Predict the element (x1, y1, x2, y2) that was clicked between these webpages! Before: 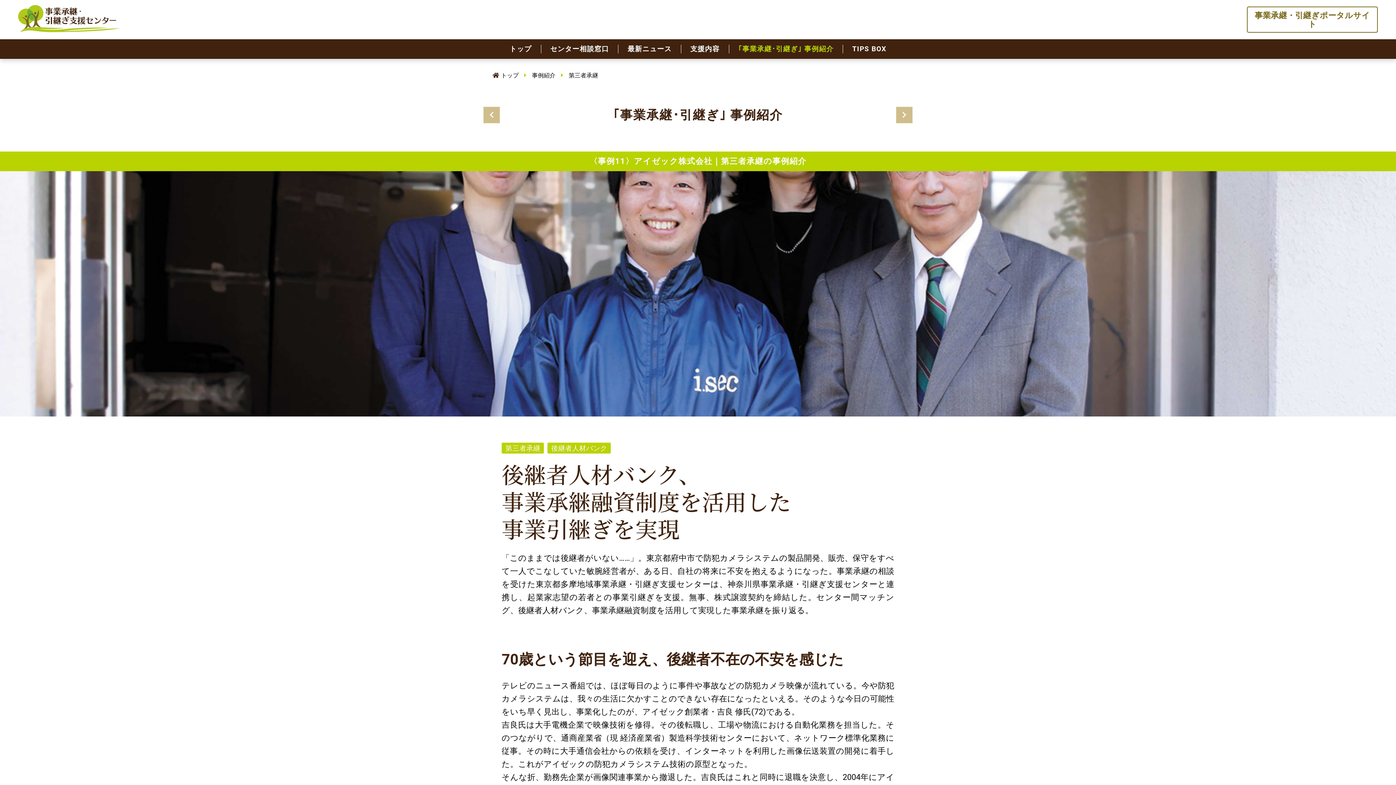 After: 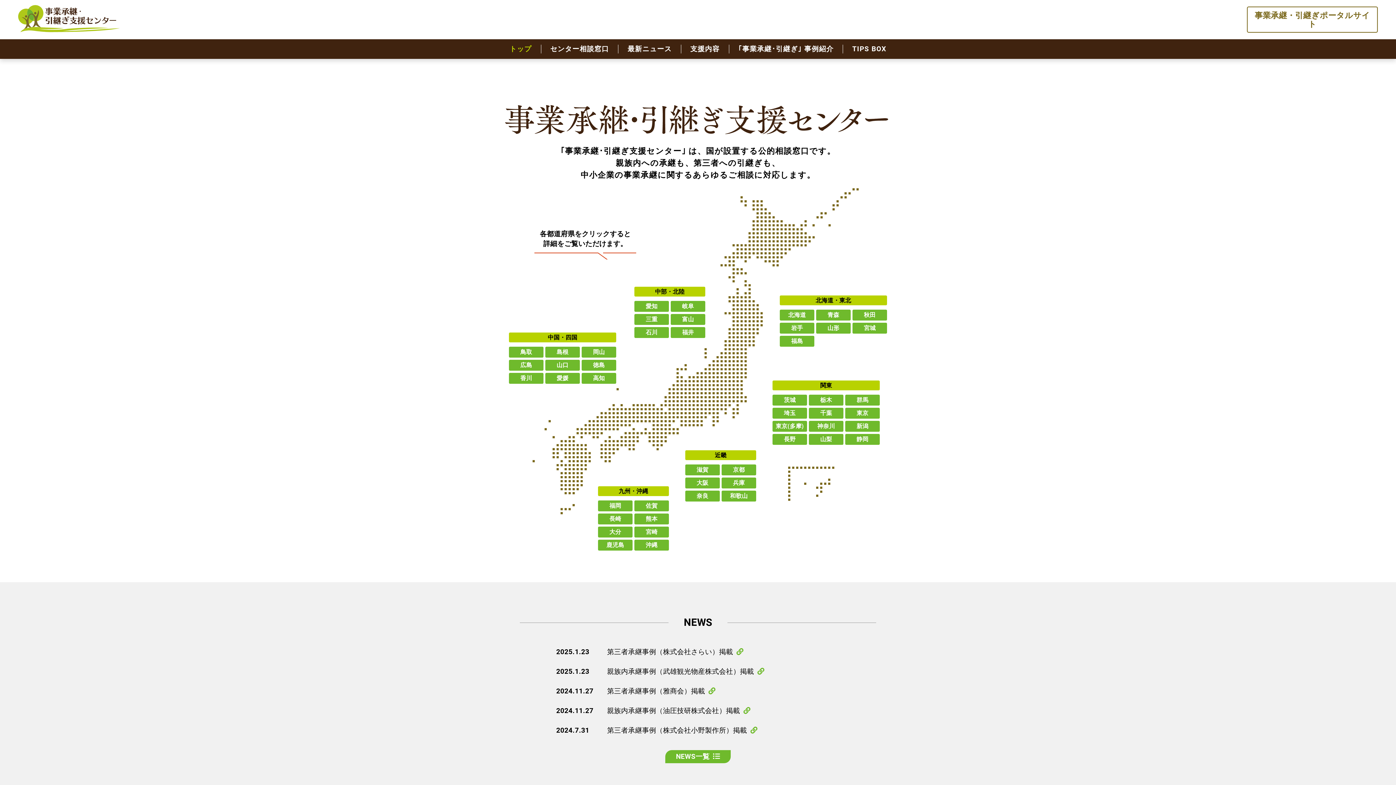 Action: label: トップ bbox: (509, 44, 531, 53)